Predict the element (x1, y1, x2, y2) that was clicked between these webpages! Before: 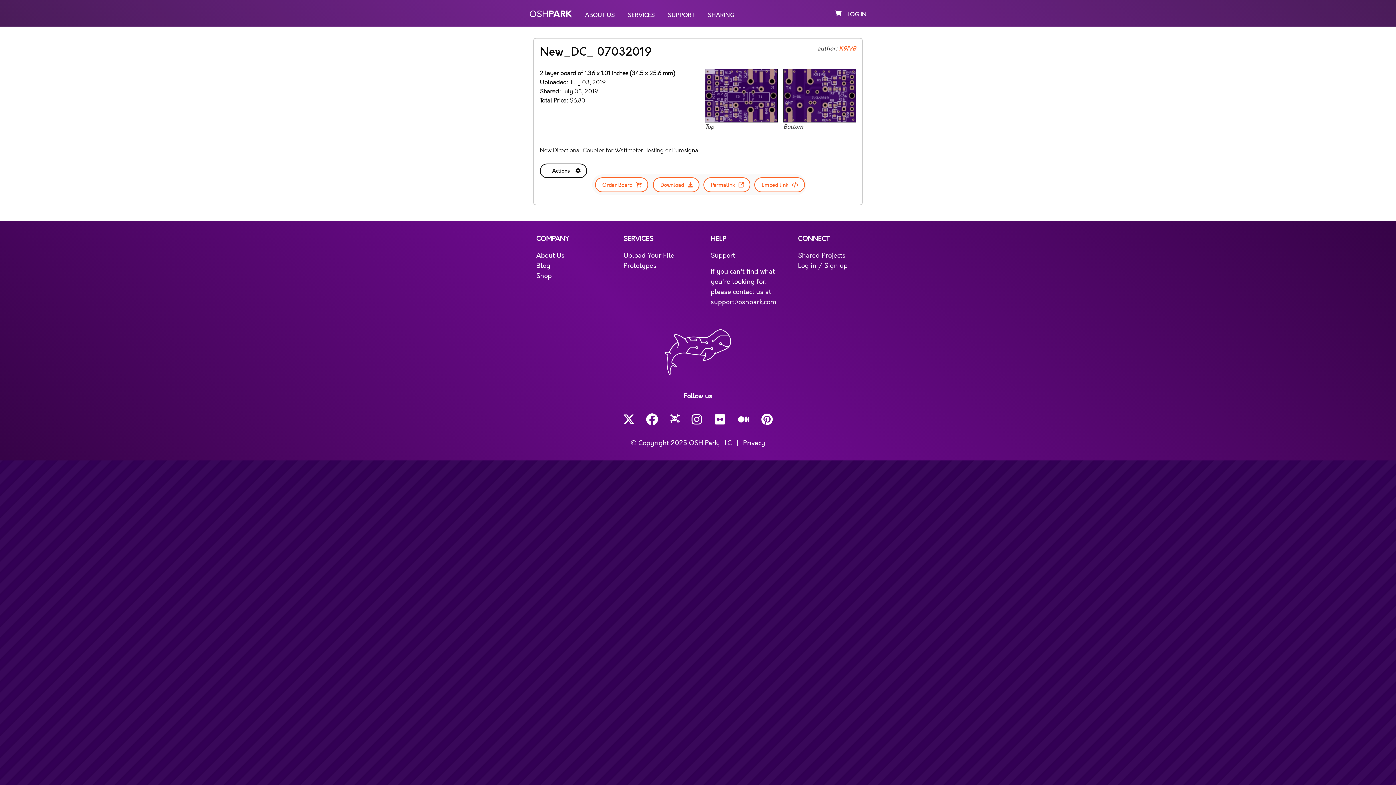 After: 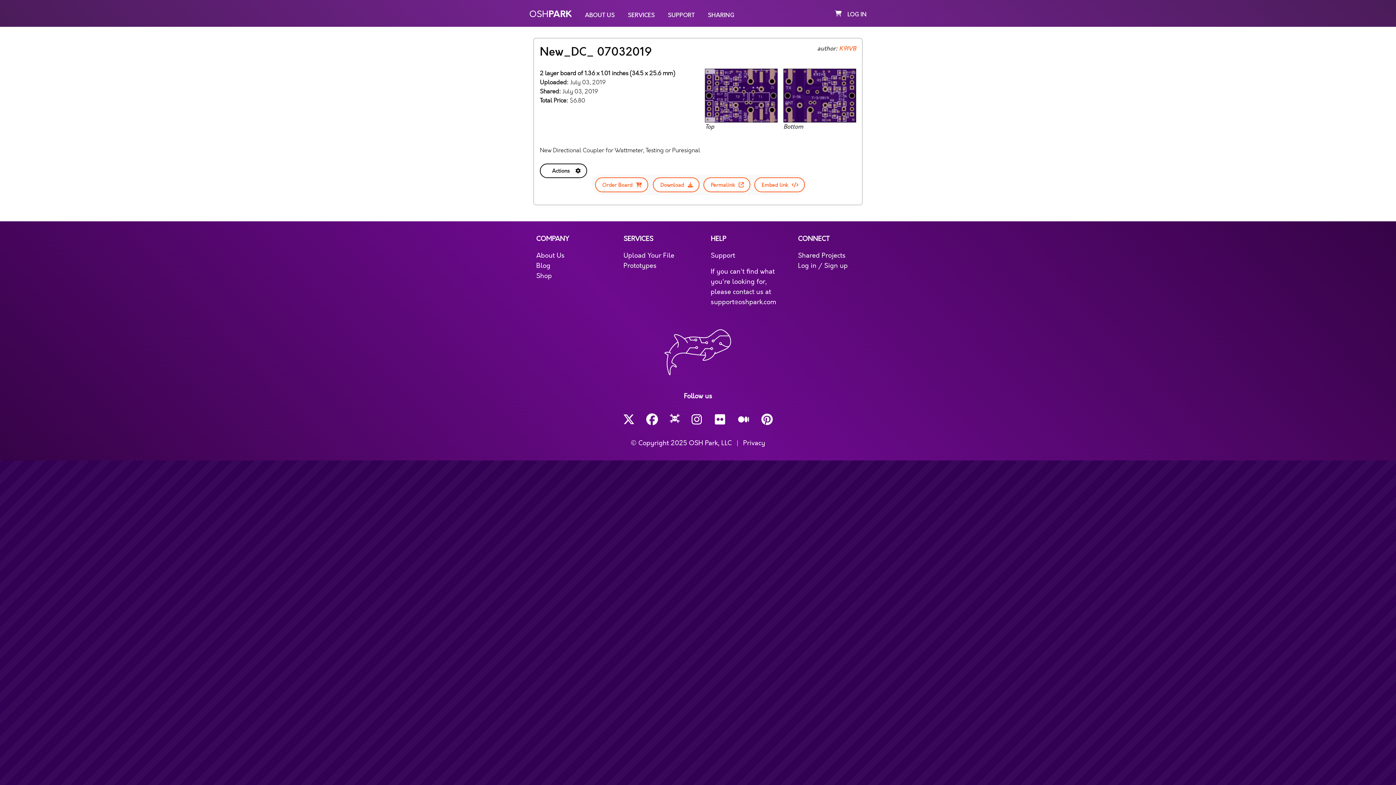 Action: bbox: (646, 413, 658, 425)